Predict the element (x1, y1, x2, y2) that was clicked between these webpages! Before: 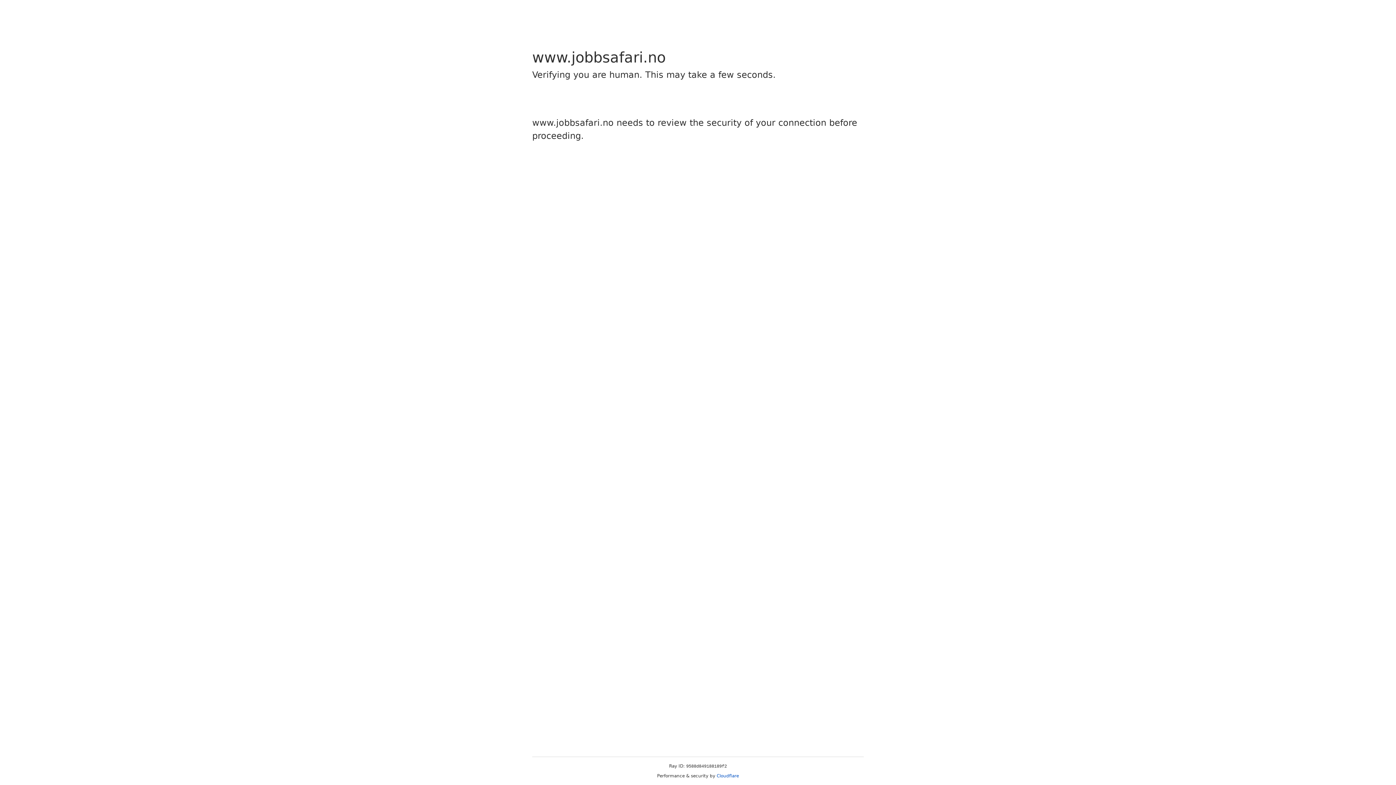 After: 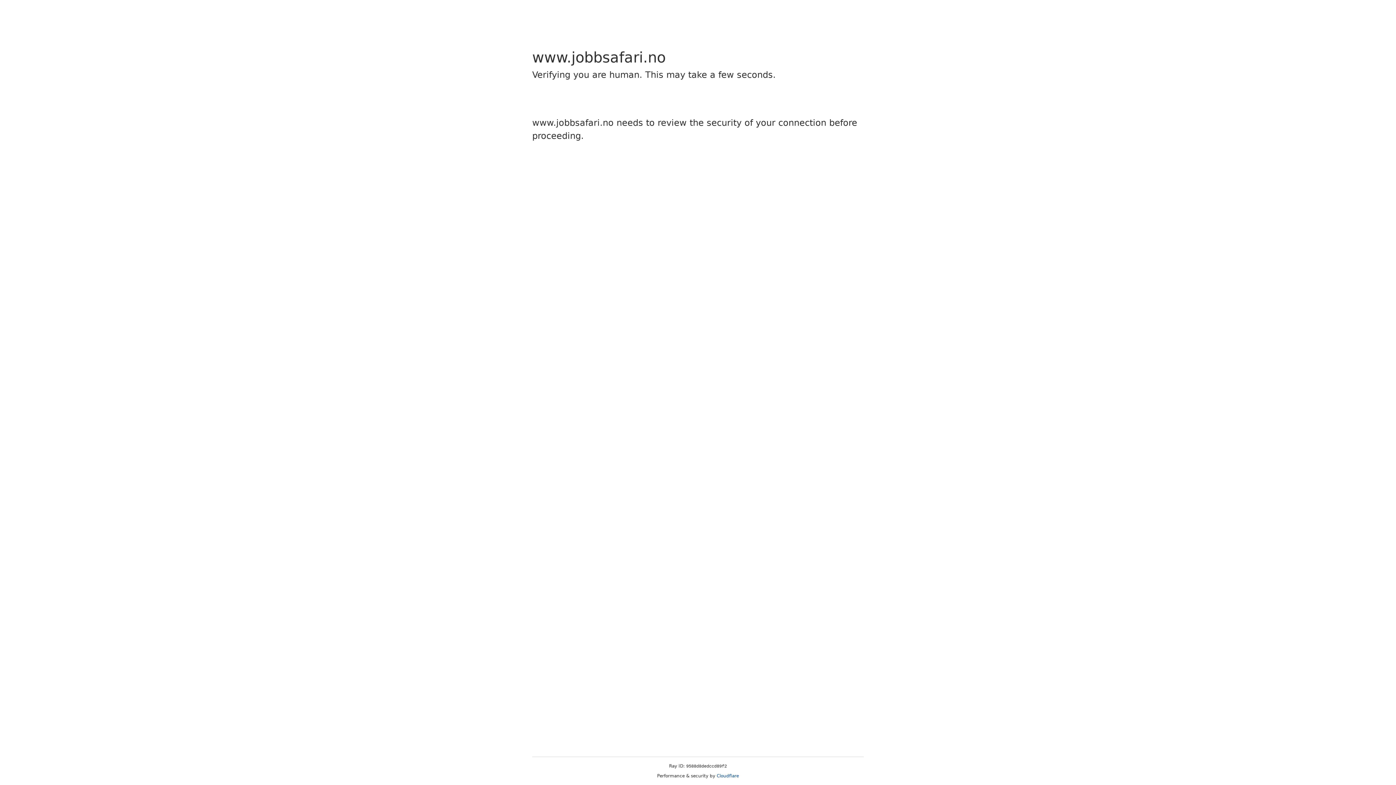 Action: bbox: (716, 773, 739, 778) label: Cloudflare